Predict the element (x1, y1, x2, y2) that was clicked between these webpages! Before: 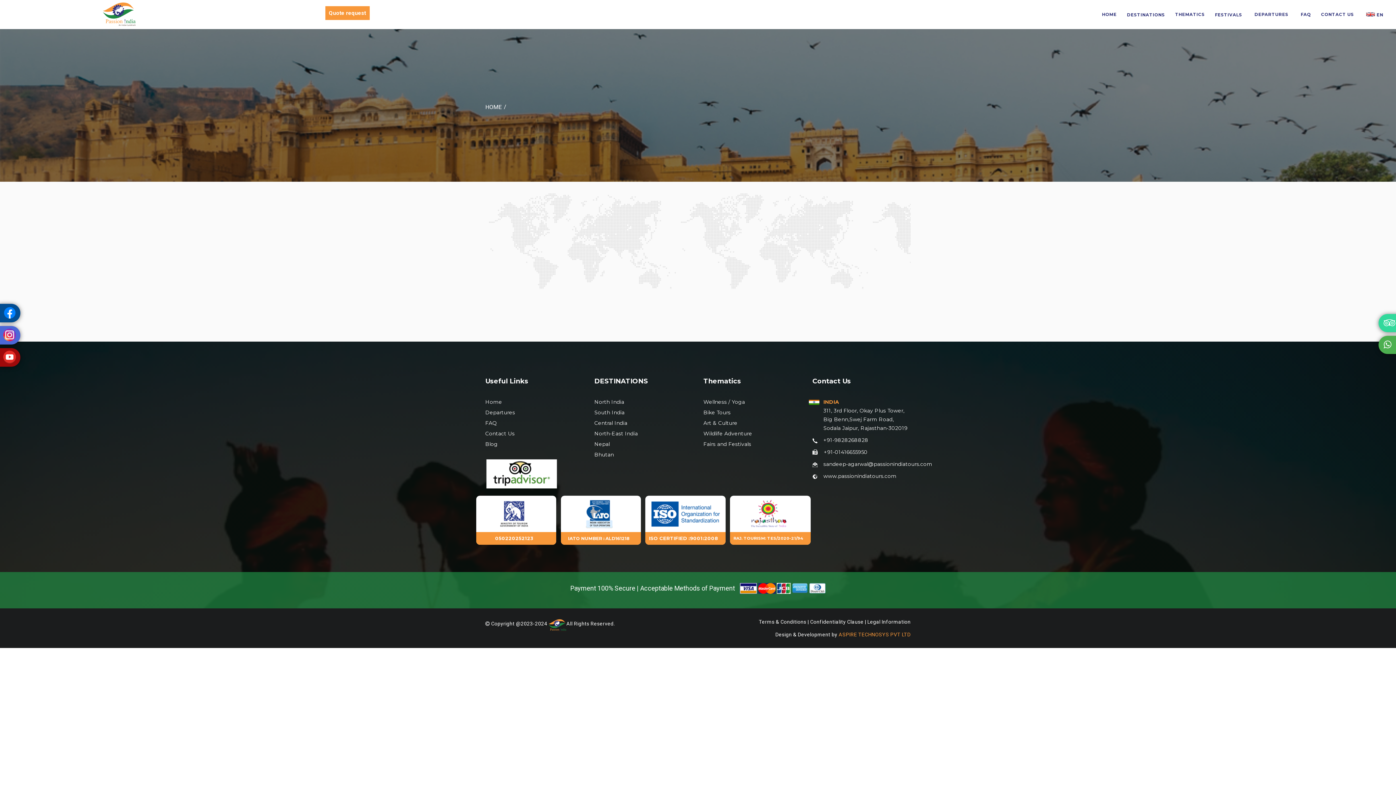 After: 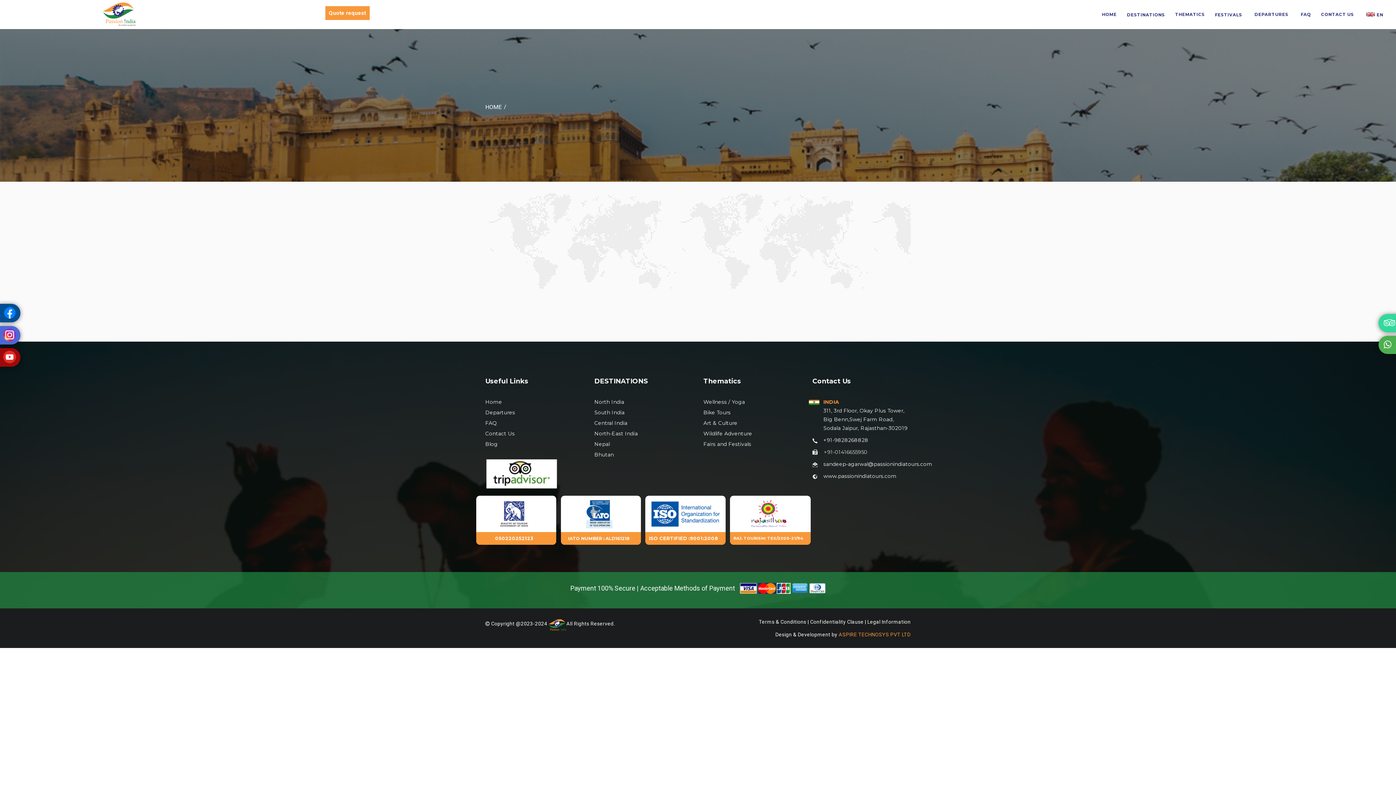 Action: bbox: (824, 449, 867, 455) label: +91-01416655950